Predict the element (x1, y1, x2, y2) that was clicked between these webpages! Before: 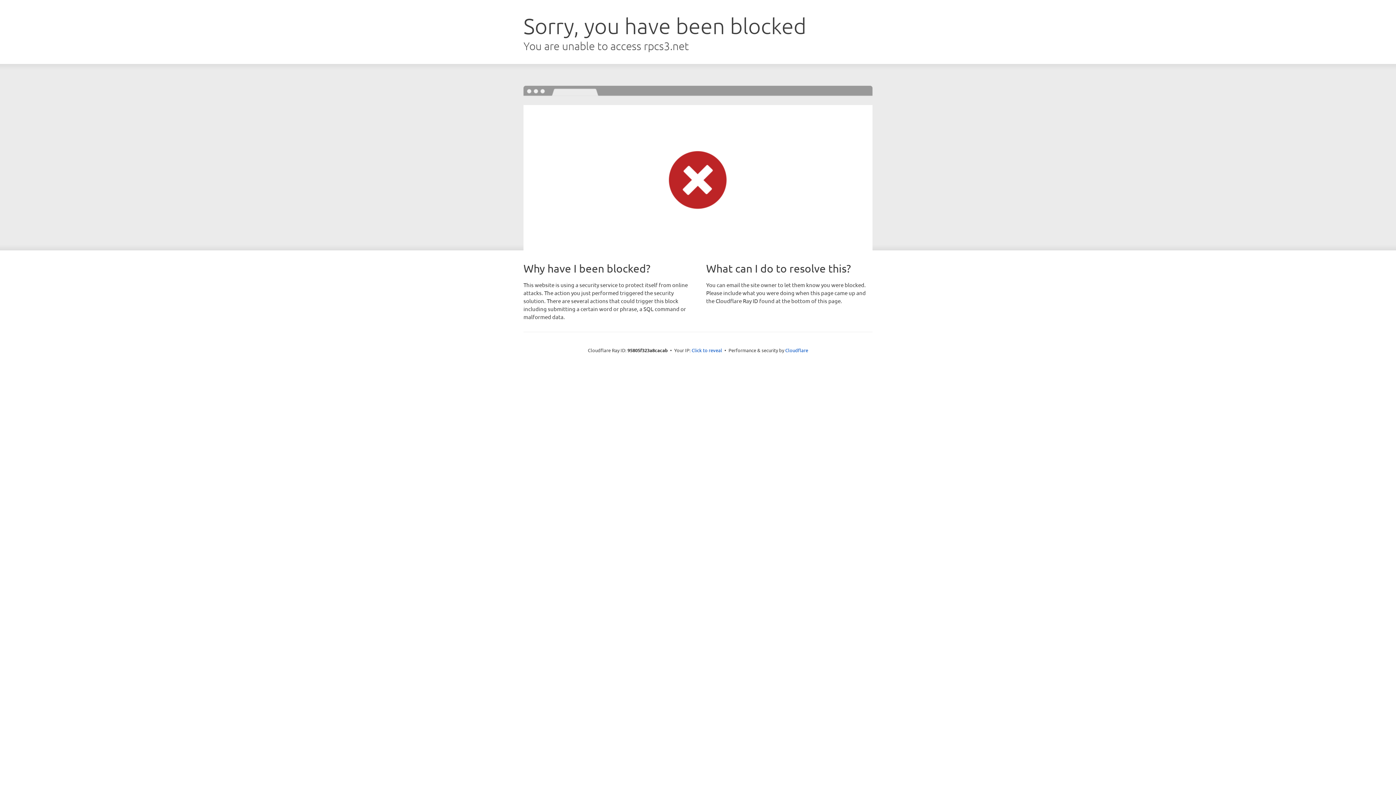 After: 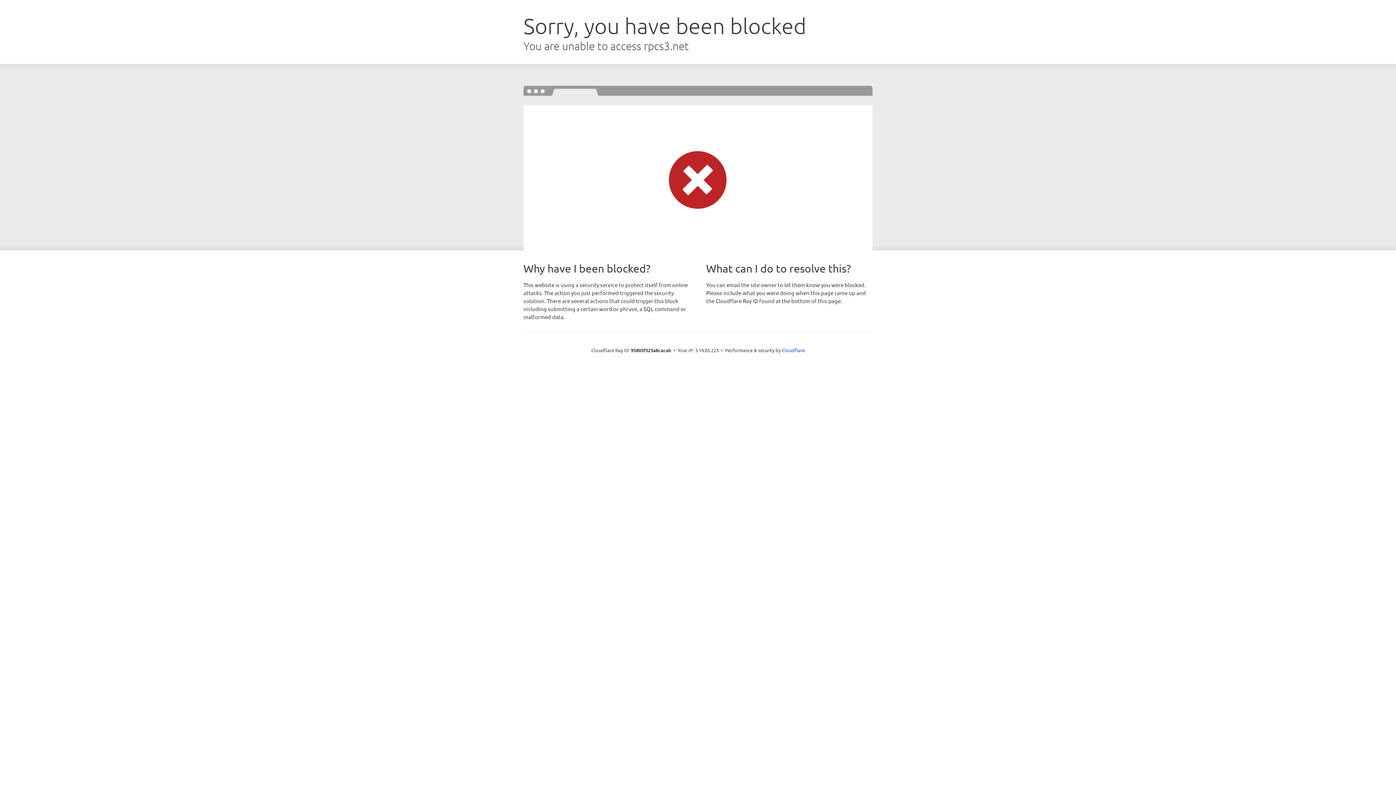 Action: label: Click to reveal bbox: (691, 346, 722, 353)